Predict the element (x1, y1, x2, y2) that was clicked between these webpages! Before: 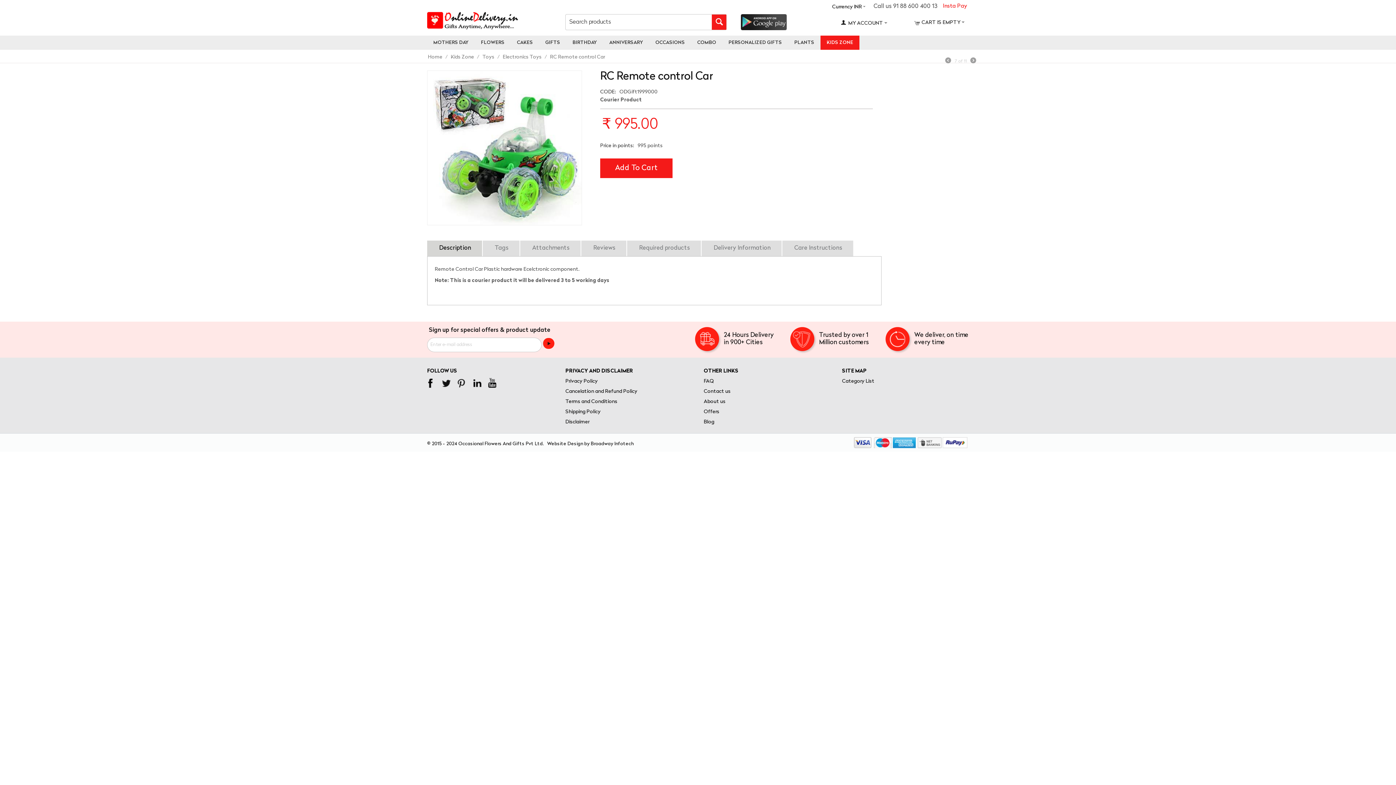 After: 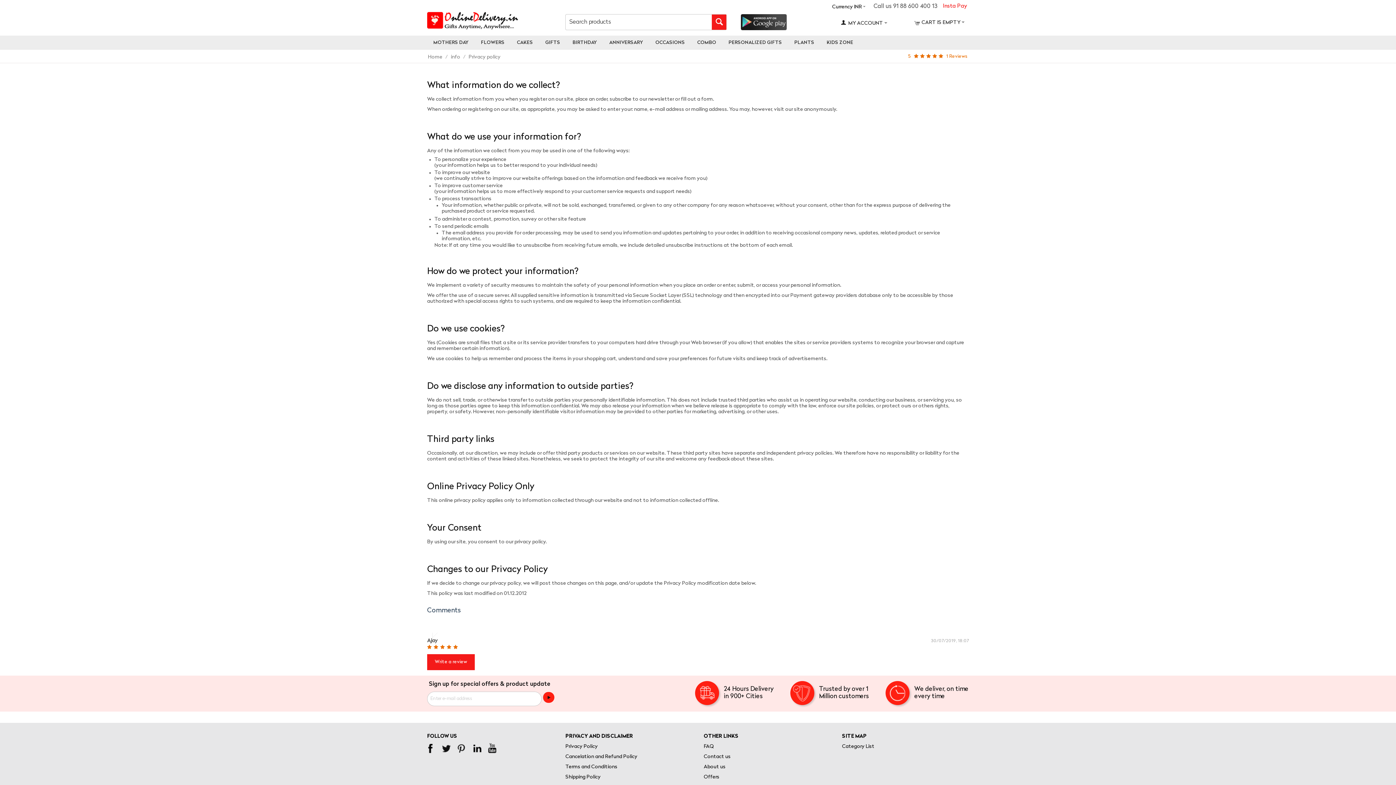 Action: label: Privacy Policy bbox: (565, 378, 597, 384)